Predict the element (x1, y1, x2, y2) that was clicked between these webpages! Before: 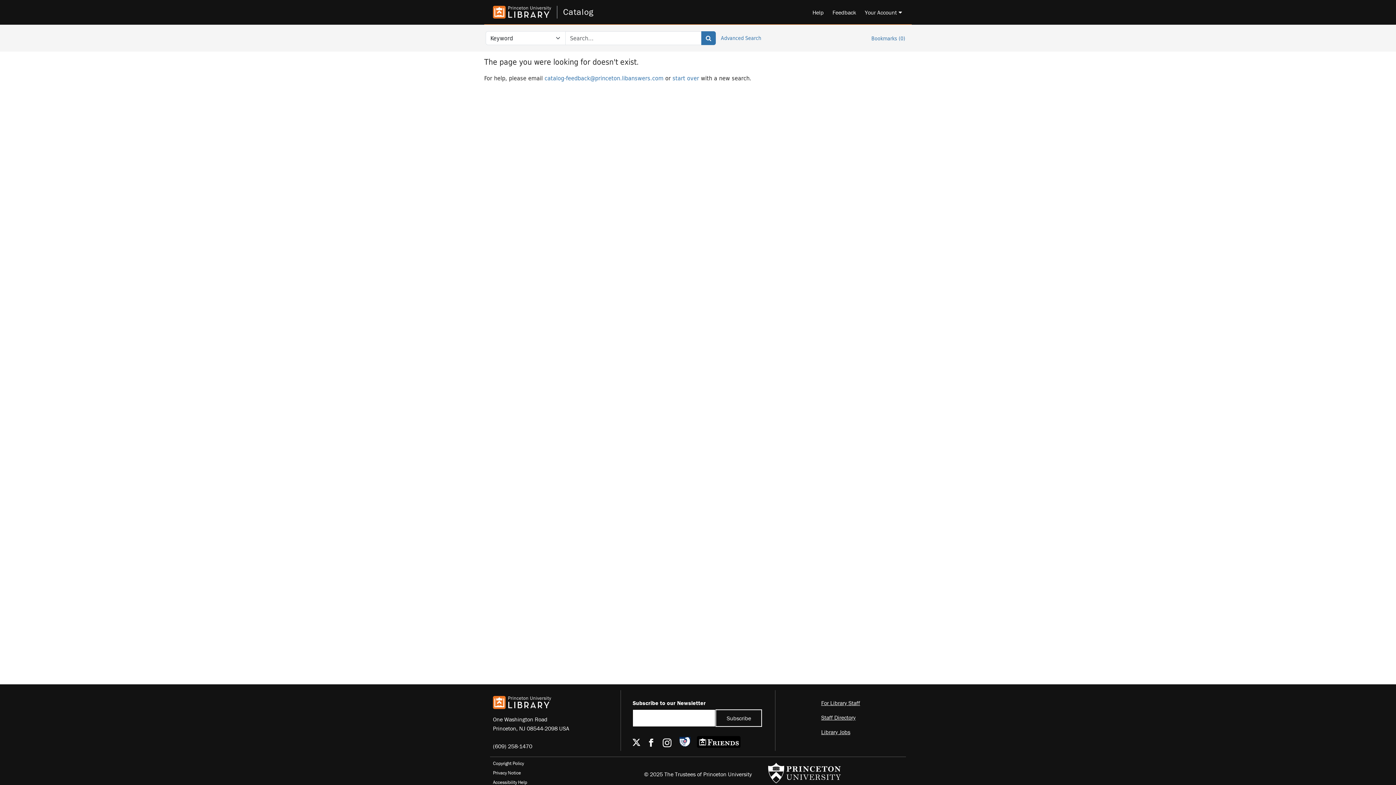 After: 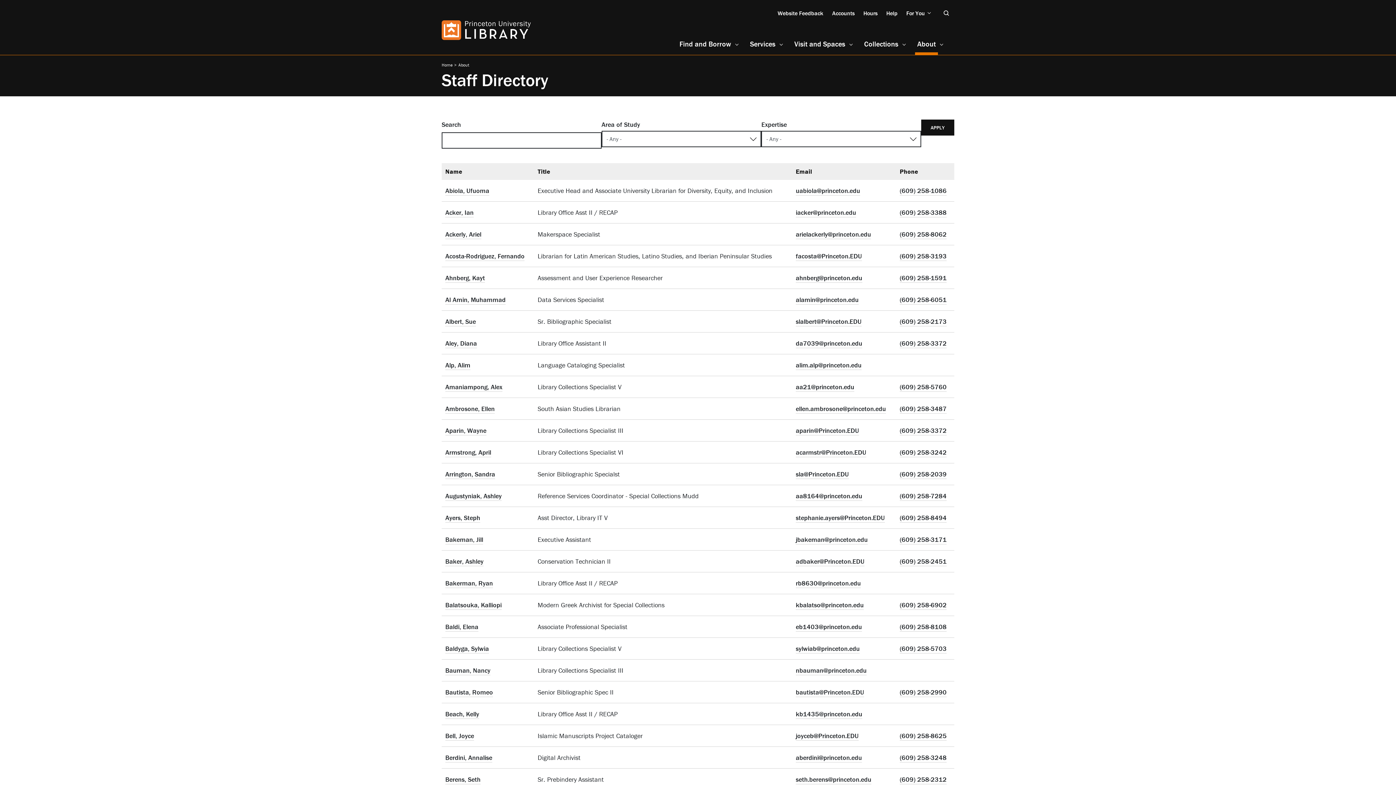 Action: bbox: (821, 714, 855, 721) label: Staff Directory